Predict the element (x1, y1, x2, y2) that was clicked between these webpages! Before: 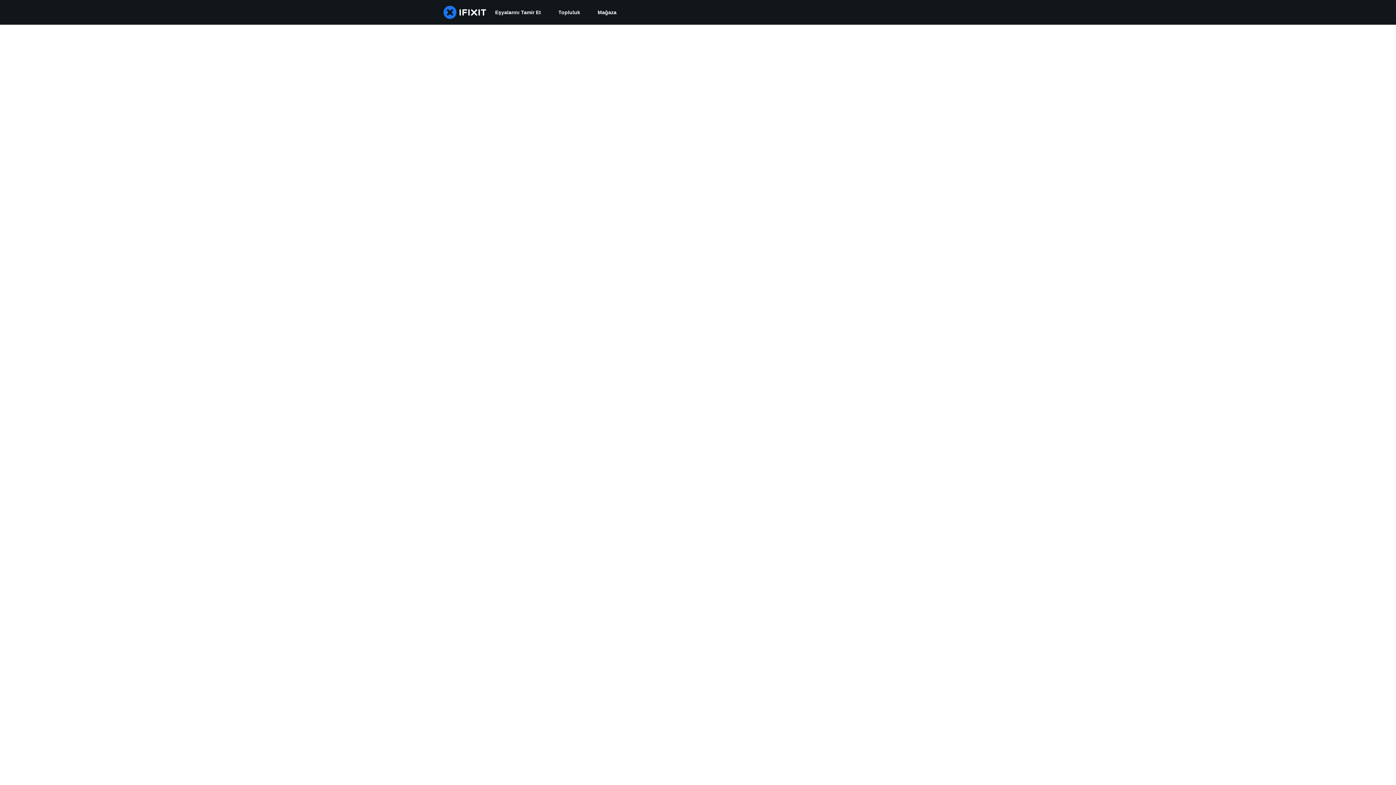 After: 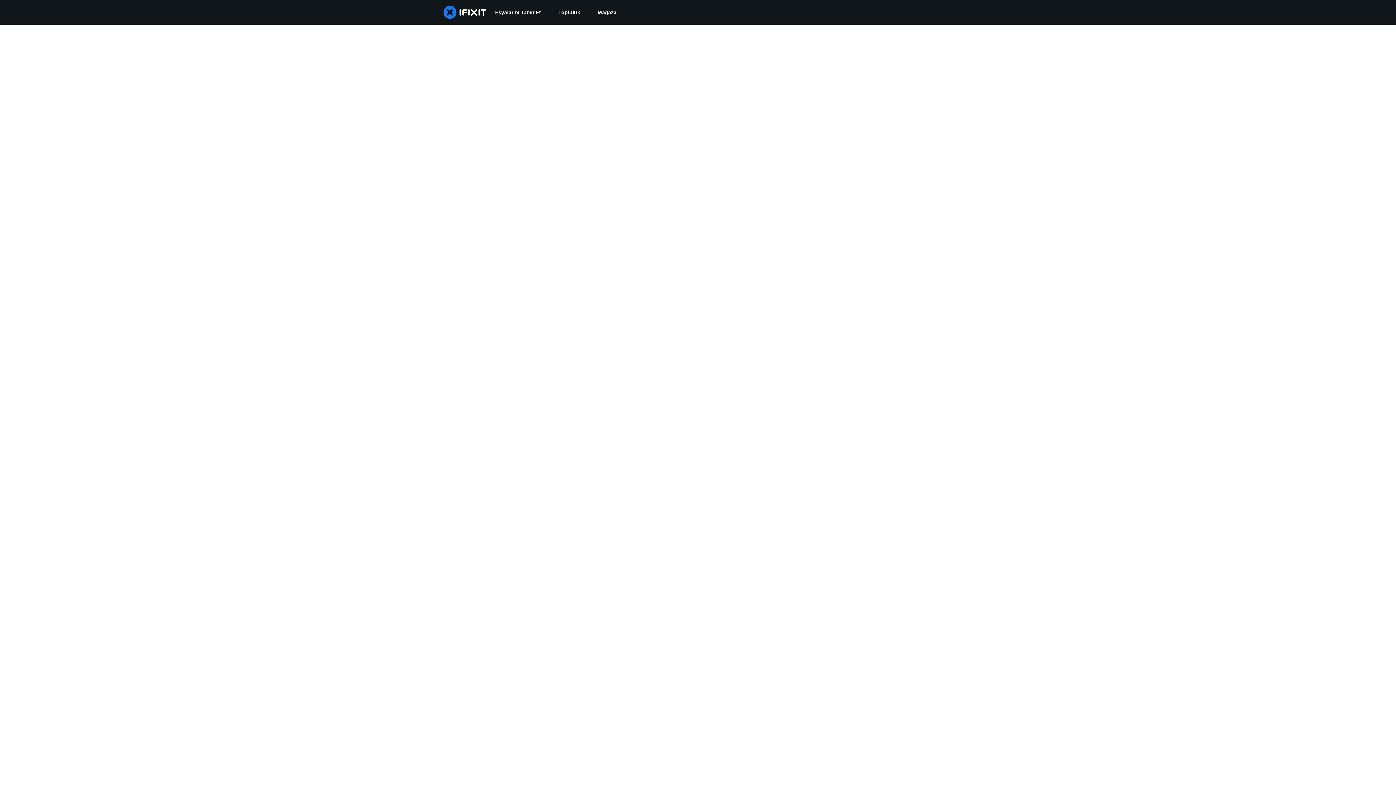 Action: bbox: (549, 0, 589, 24) label: Topluluk